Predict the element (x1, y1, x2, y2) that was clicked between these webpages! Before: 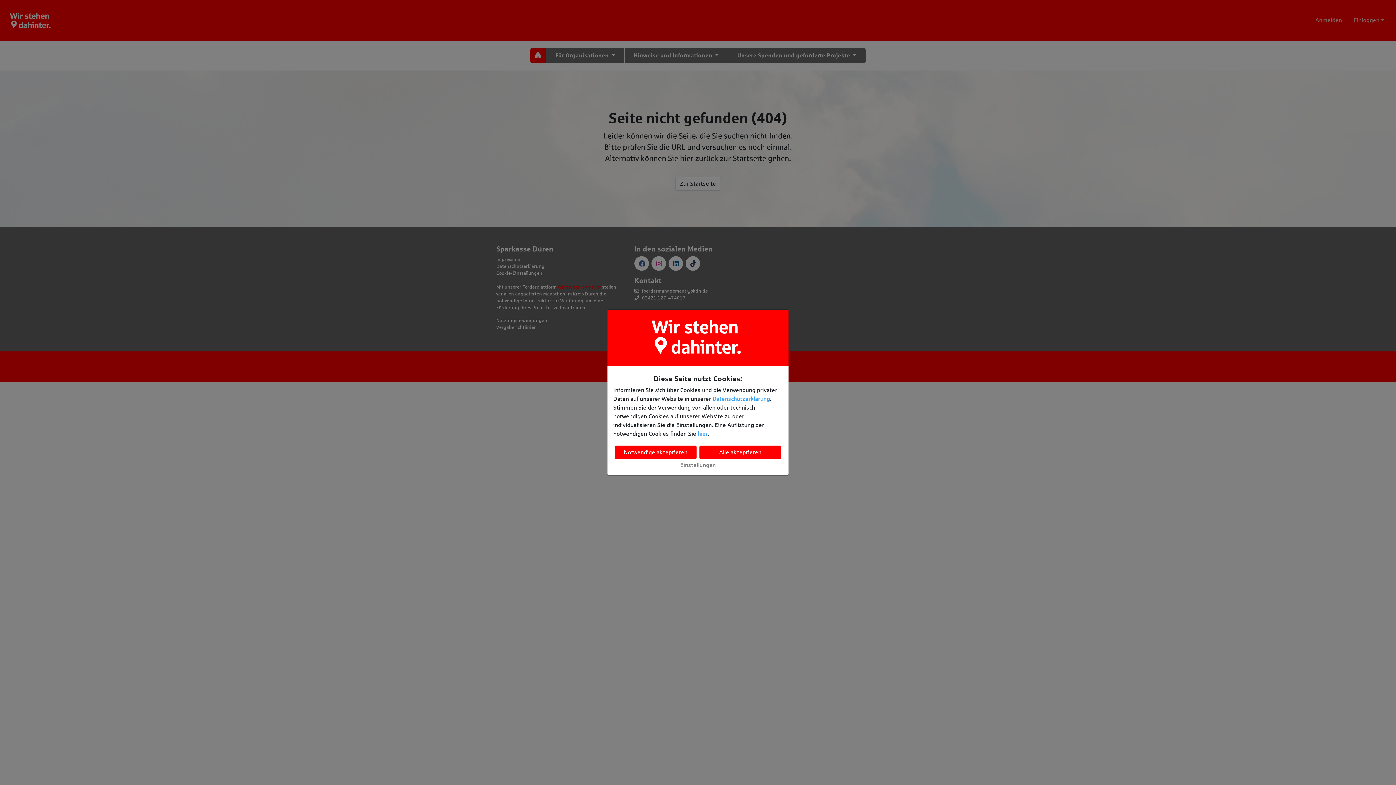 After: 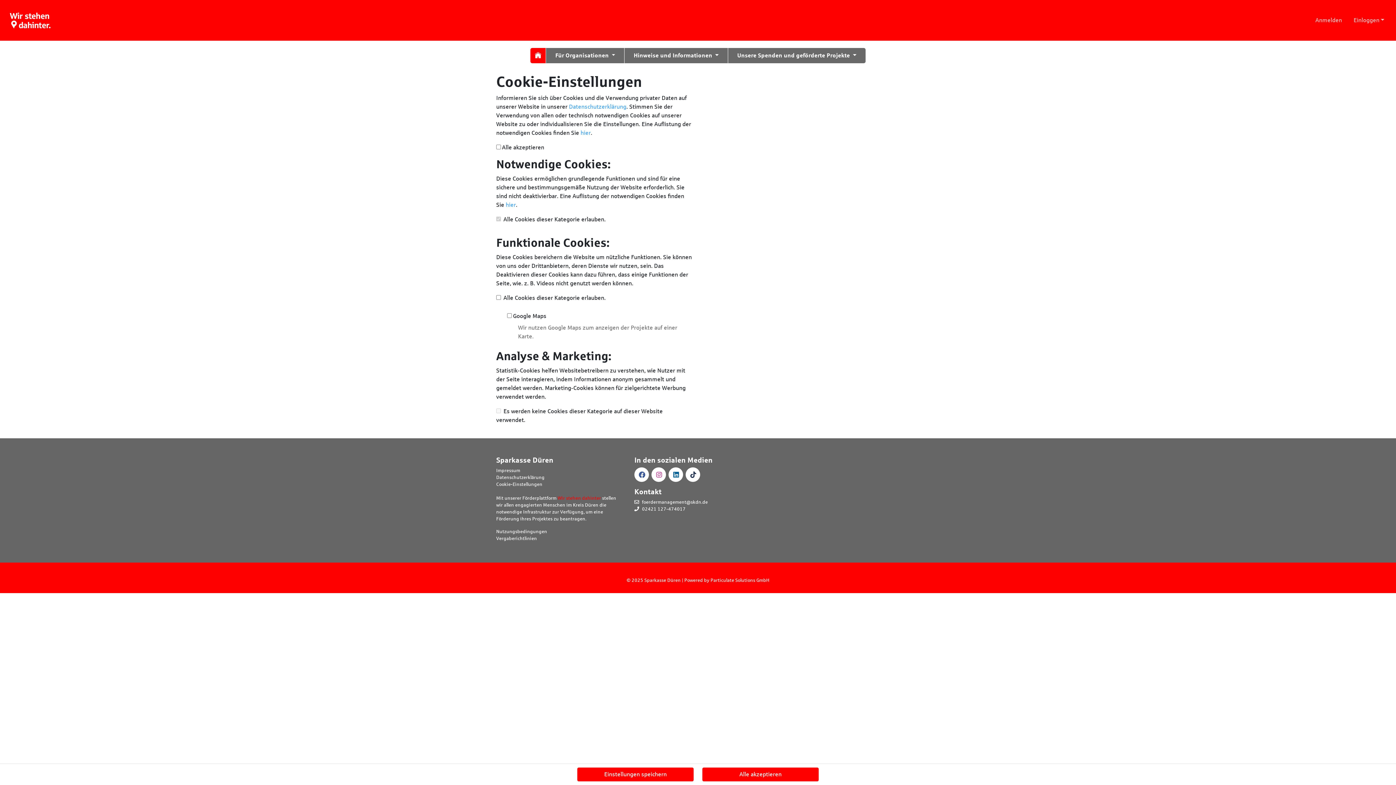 Action: label: Einstellungen bbox: (680, 462, 716, 468)